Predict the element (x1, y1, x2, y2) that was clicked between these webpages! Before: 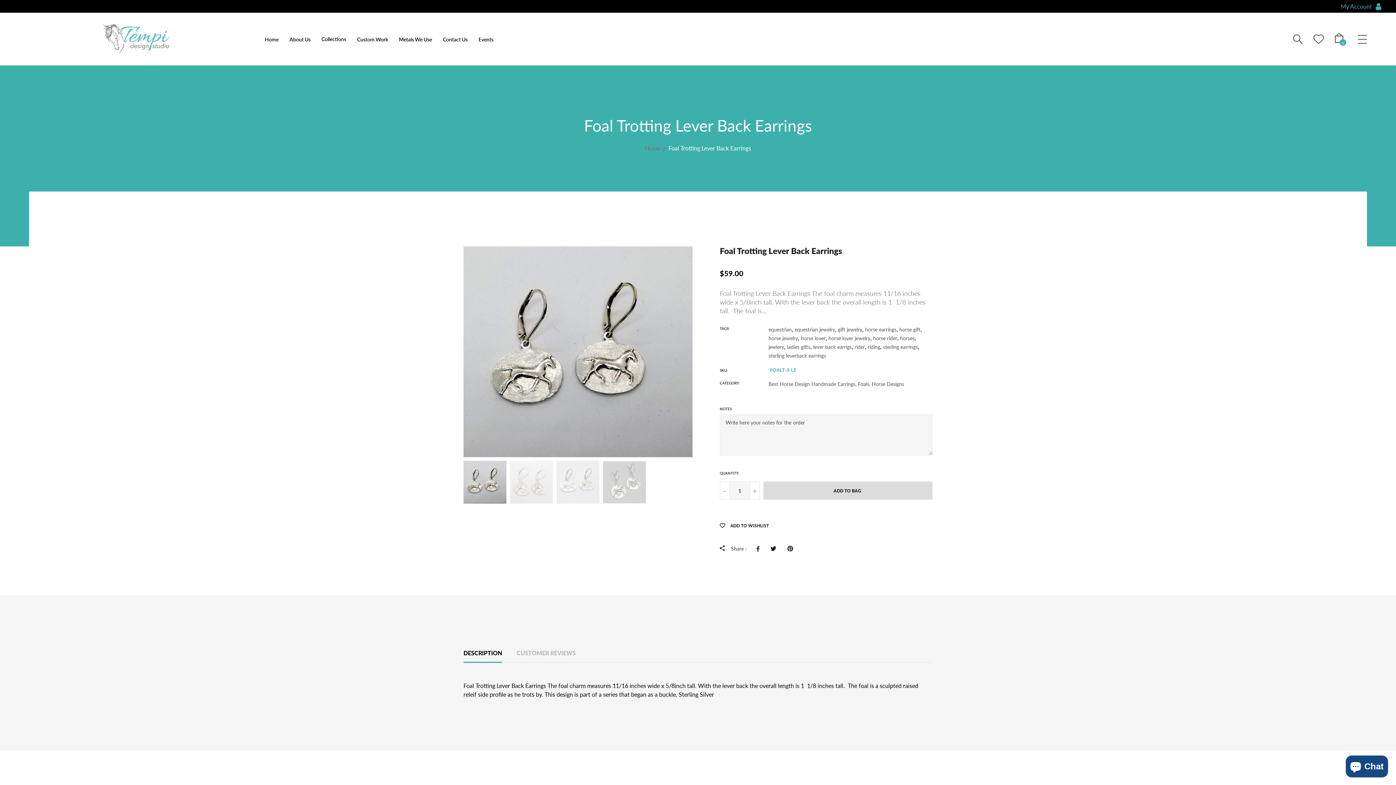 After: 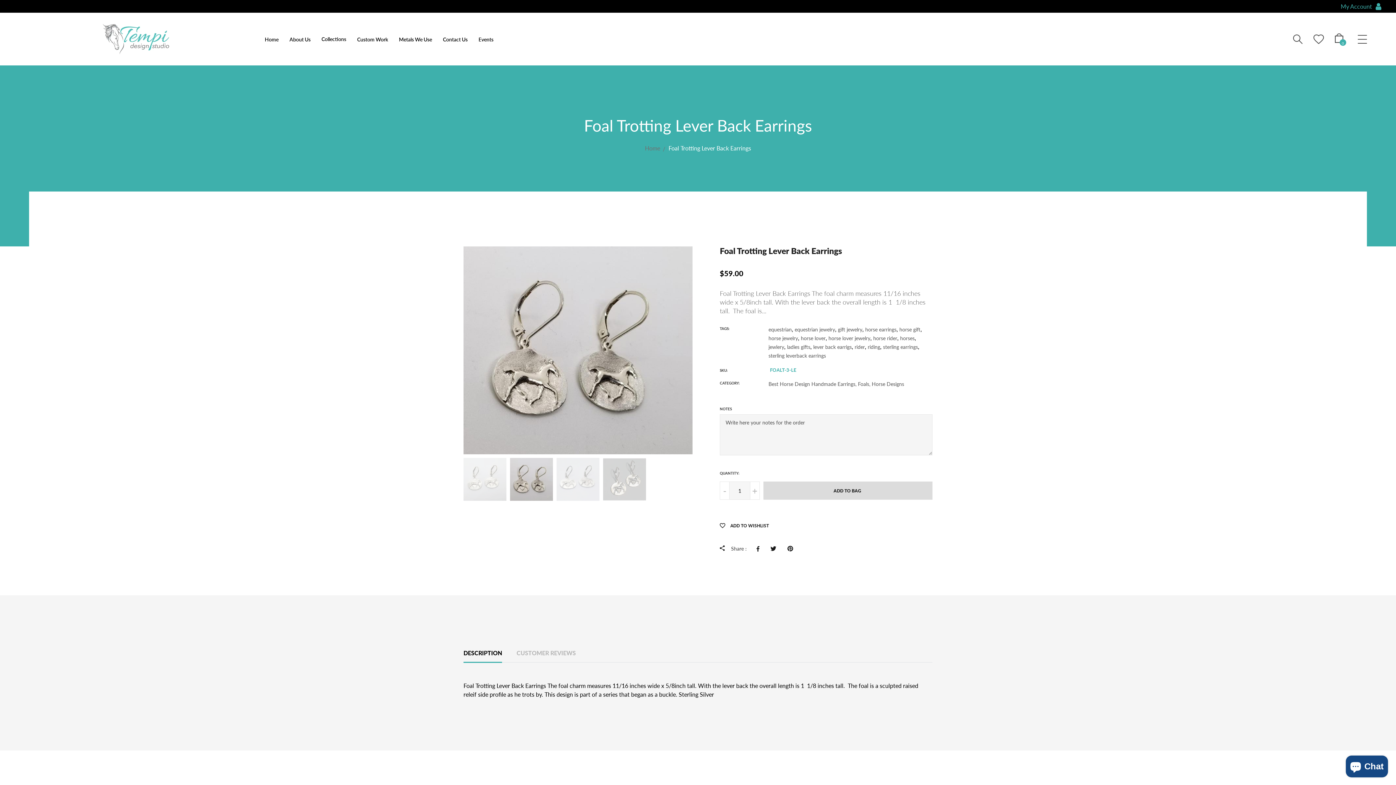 Action: bbox: (510, 461, 553, 504)